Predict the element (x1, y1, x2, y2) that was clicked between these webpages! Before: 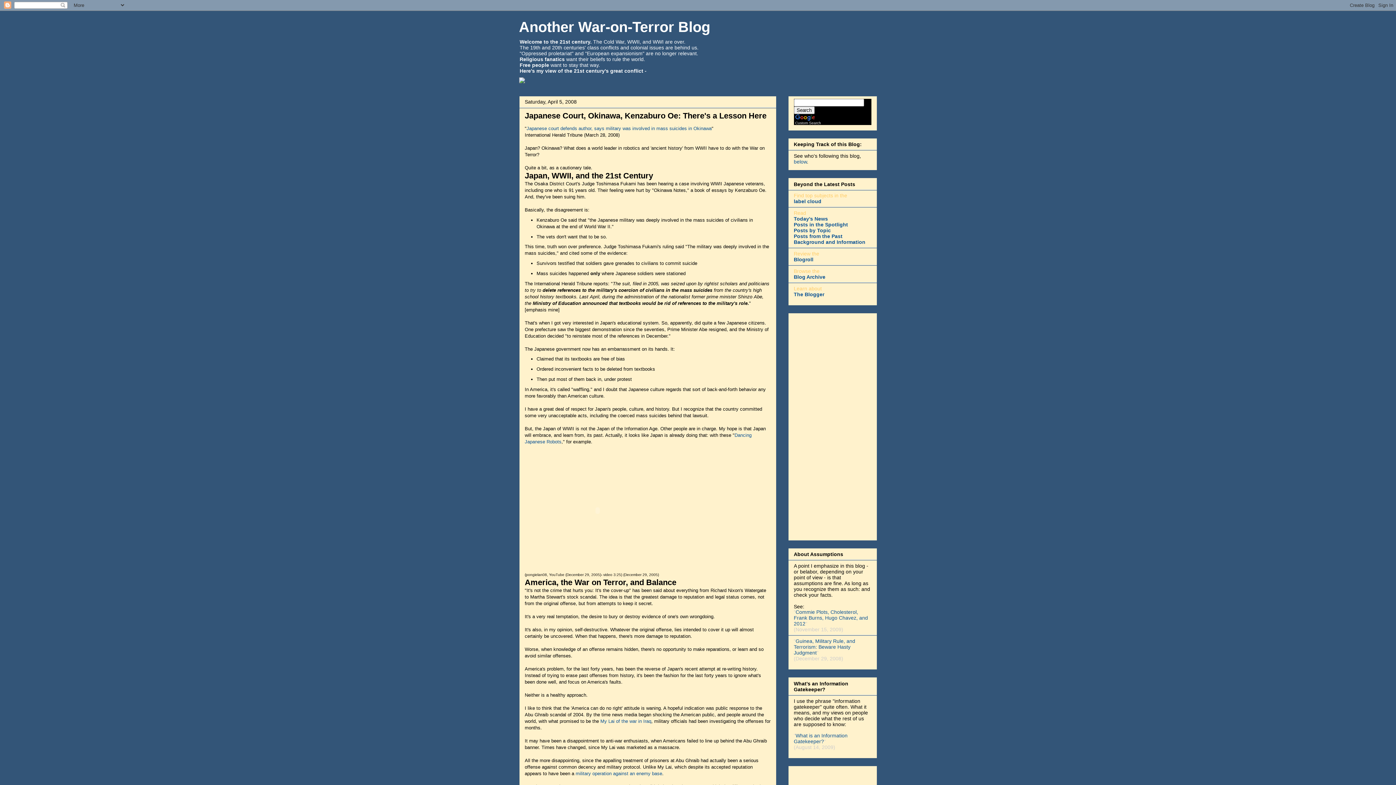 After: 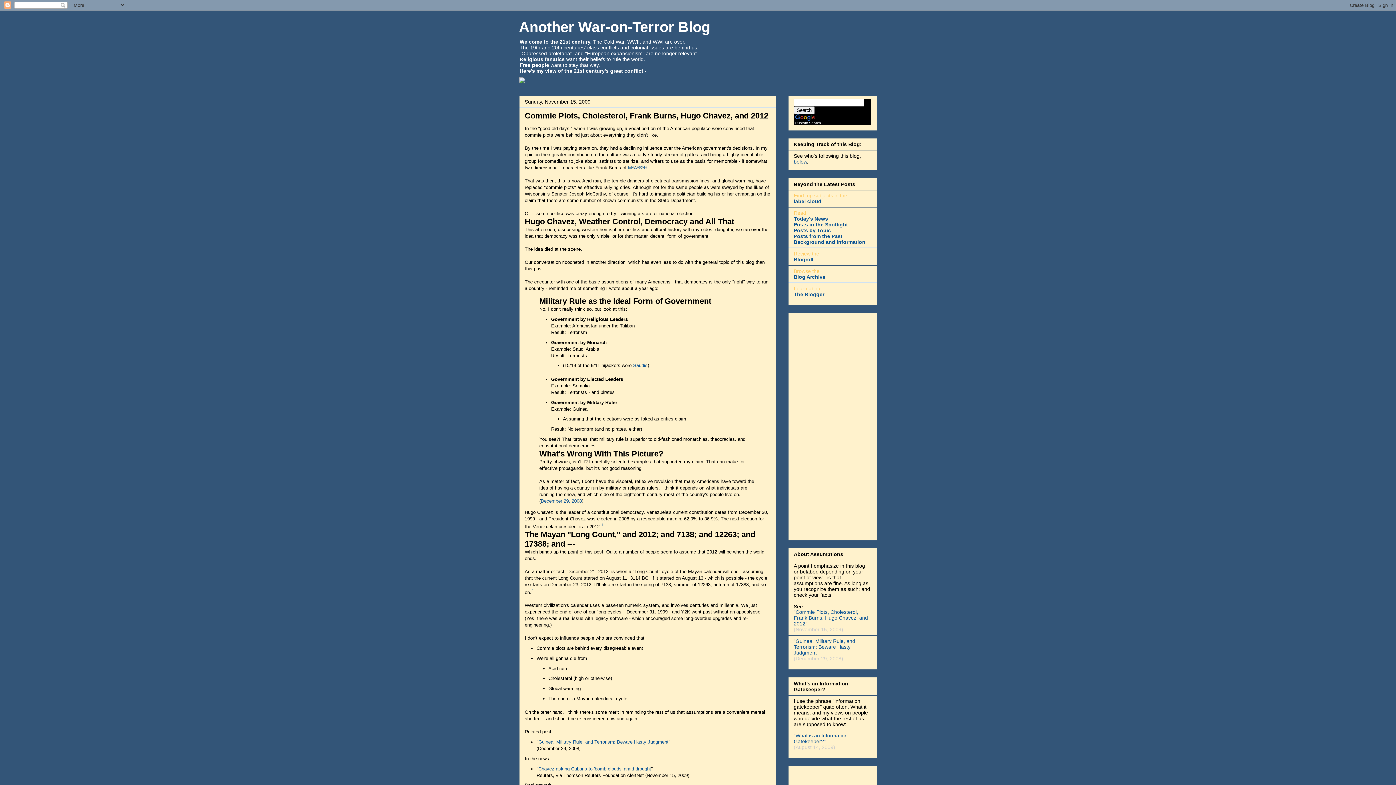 Action: label: Commie Plots, Cholesterol, Frank Burns, Hugo Chavez, and 2012 bbox: (794, 609, 868, 626)